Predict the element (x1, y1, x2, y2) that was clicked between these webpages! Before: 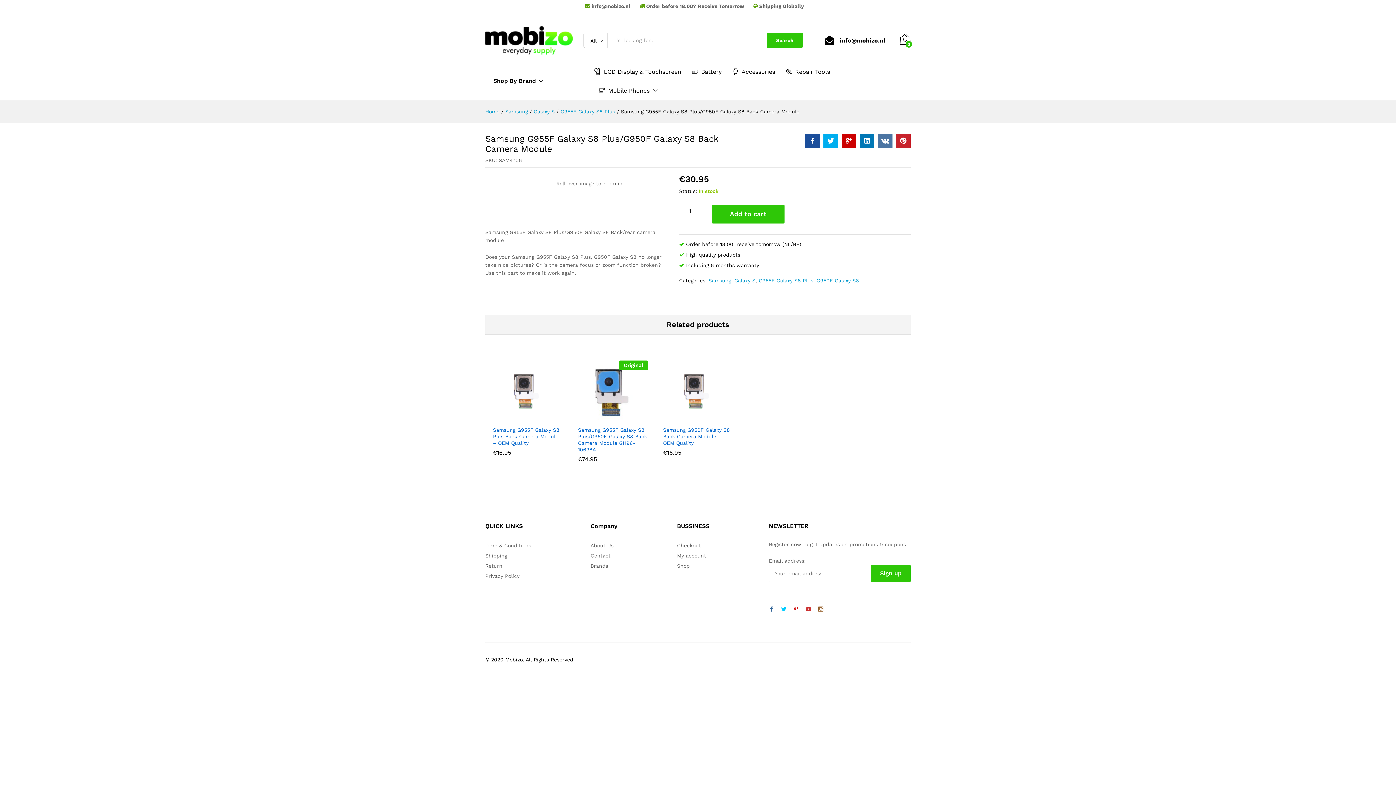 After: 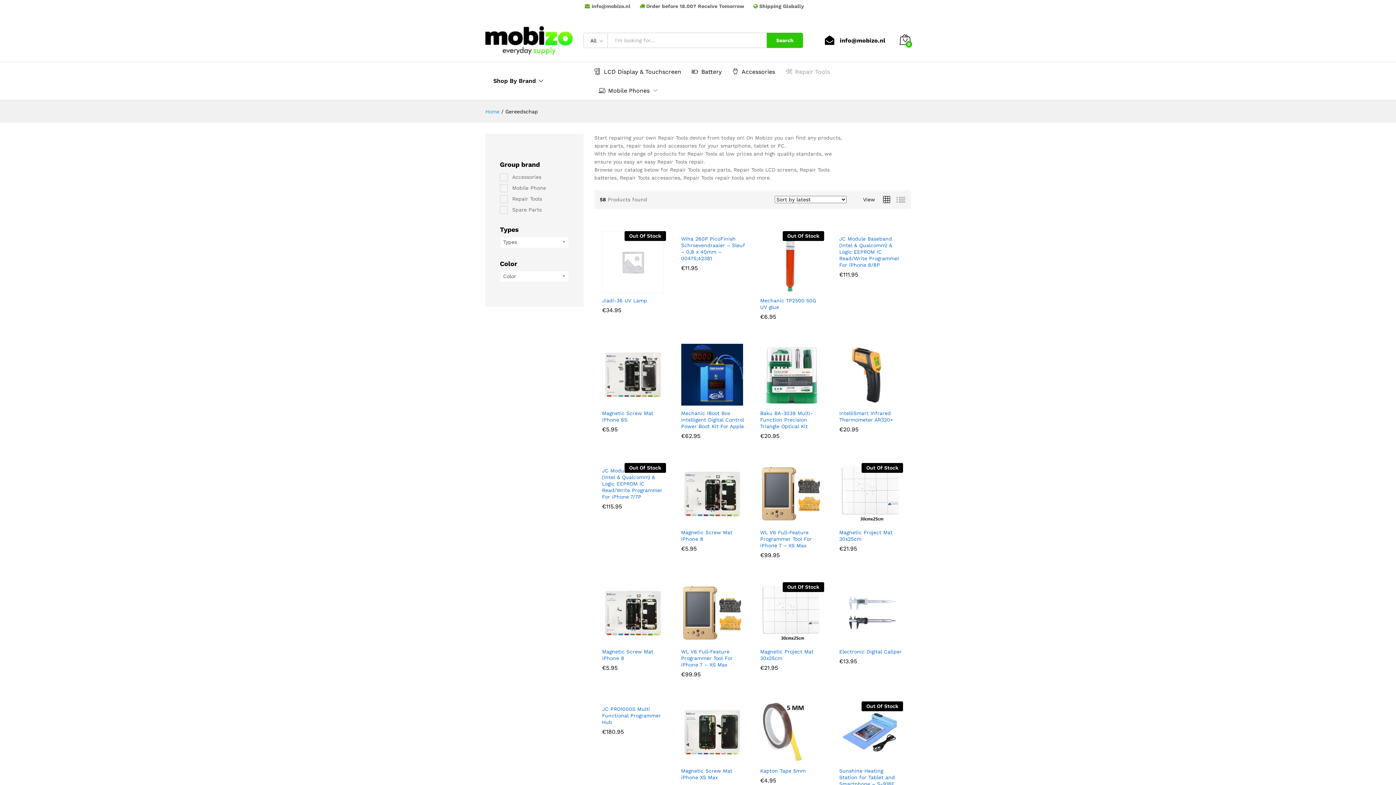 Action: bbox: (785, 68, 830, 74) label: Repair Tools